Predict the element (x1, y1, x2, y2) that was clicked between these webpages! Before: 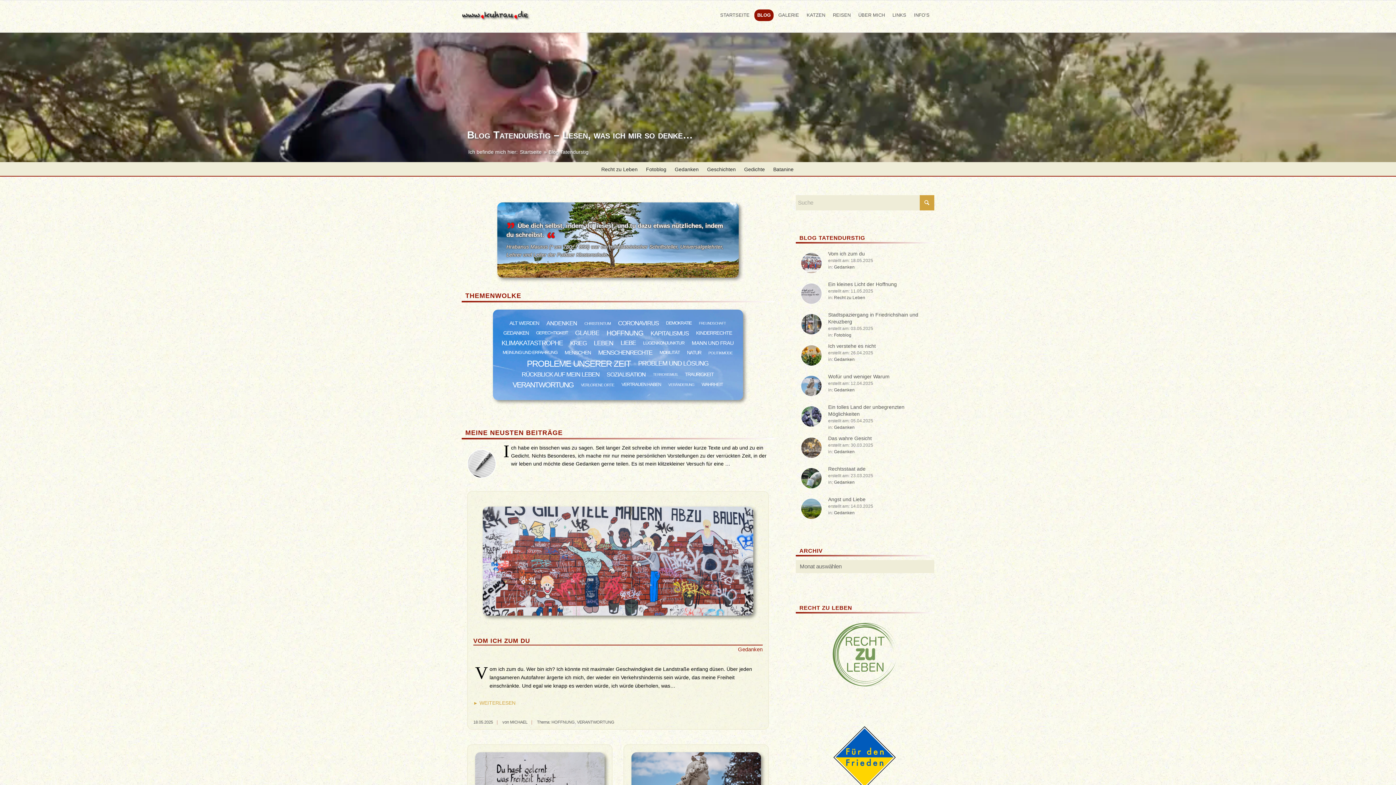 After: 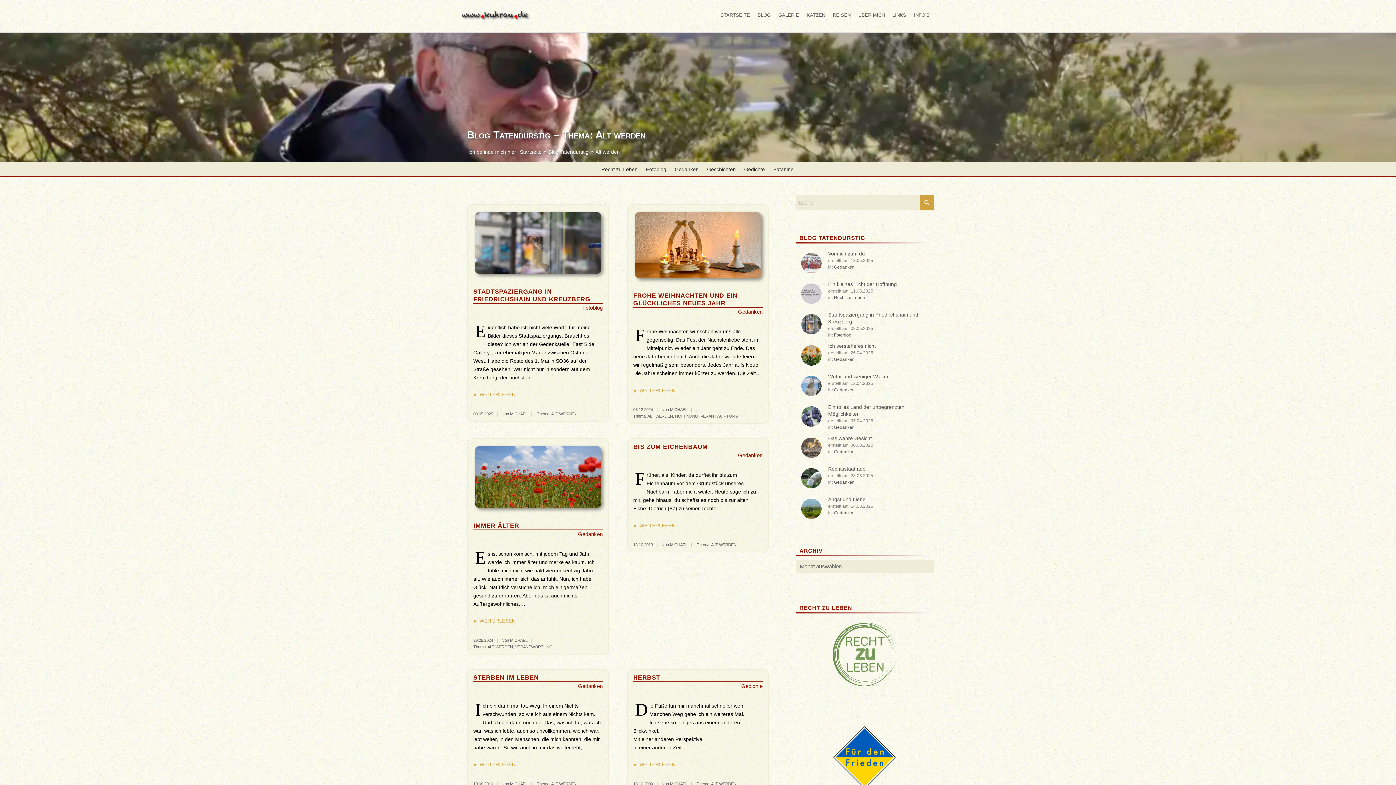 Action: bbox: (506, 319, 542, 327) label: Alt werden (6 Einträge)